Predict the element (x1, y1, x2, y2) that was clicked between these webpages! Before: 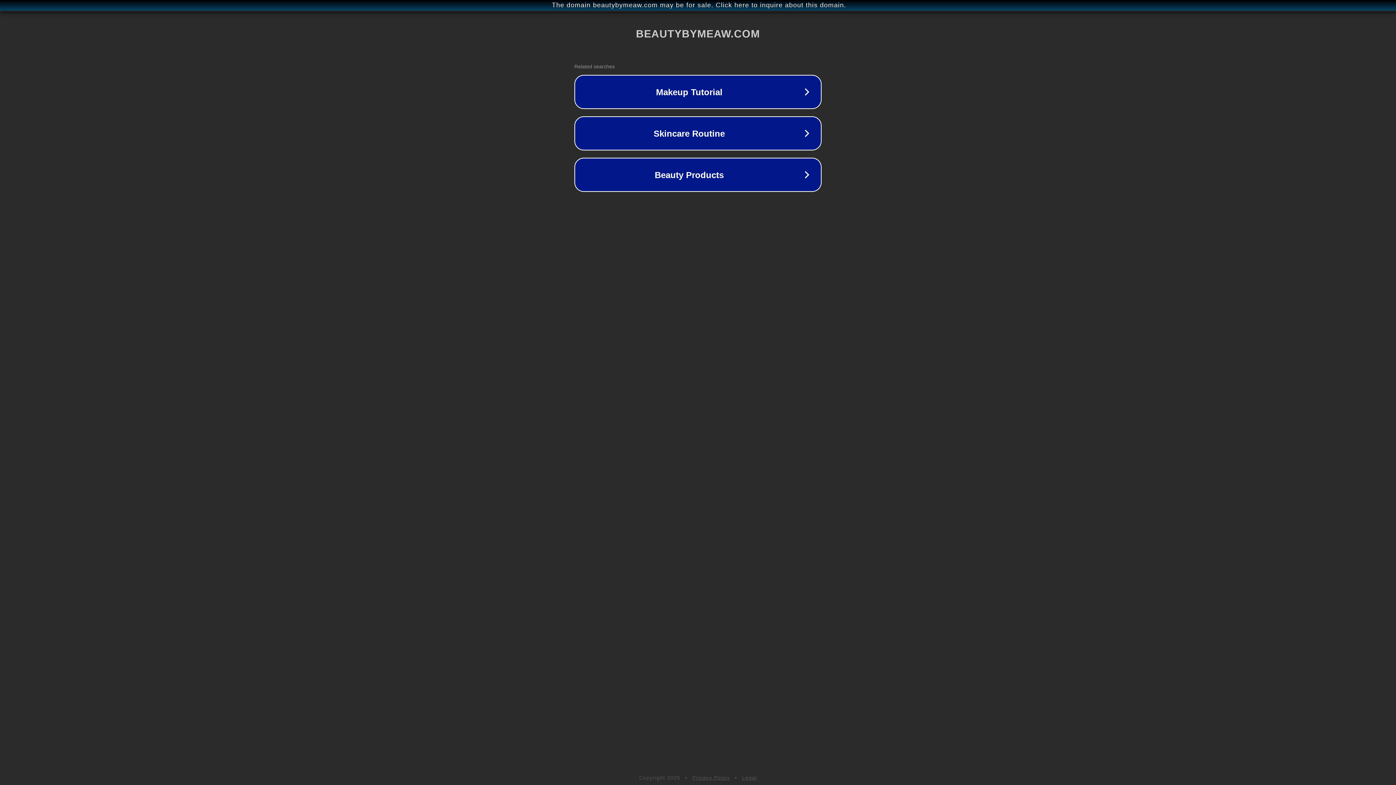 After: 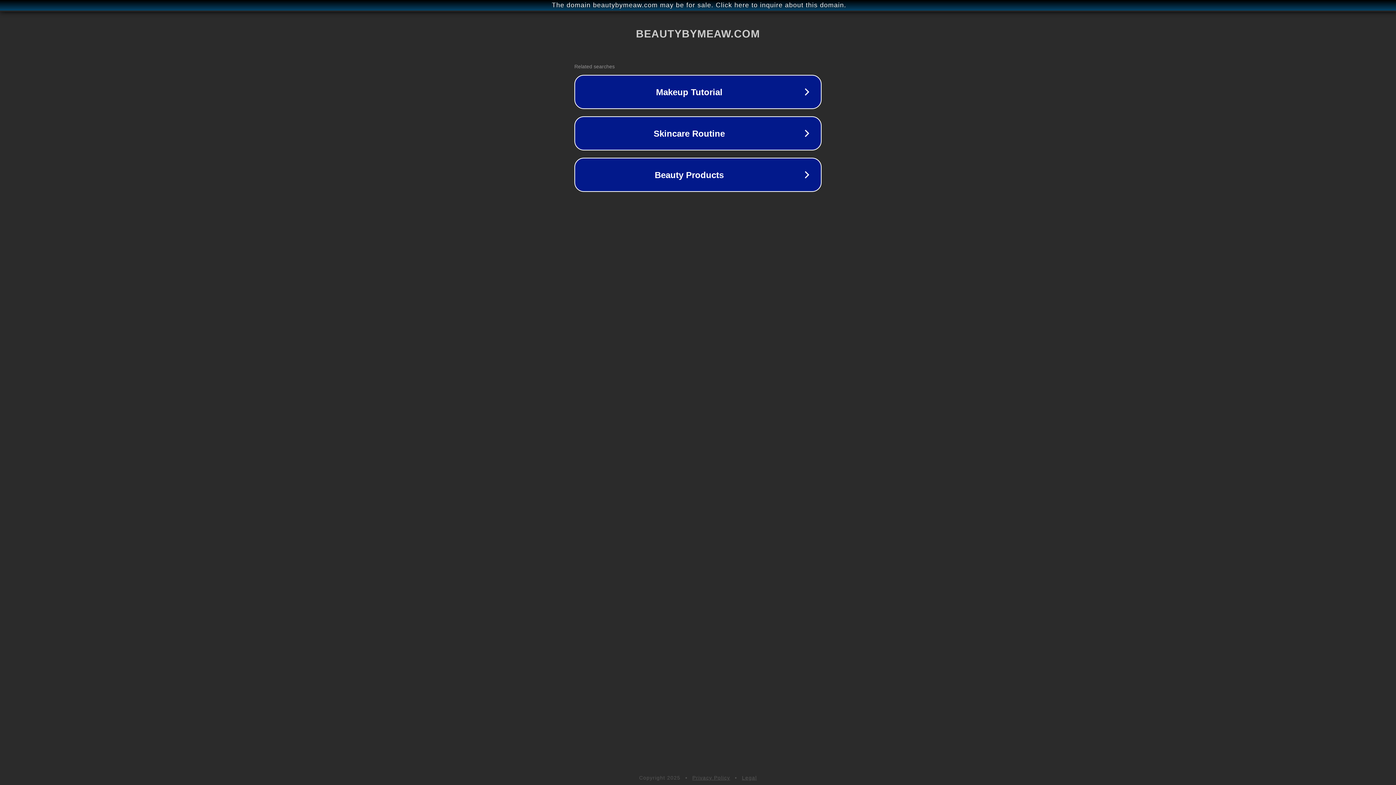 Action: label: Privacy Policy bbox: (692, 775, 730, 781)